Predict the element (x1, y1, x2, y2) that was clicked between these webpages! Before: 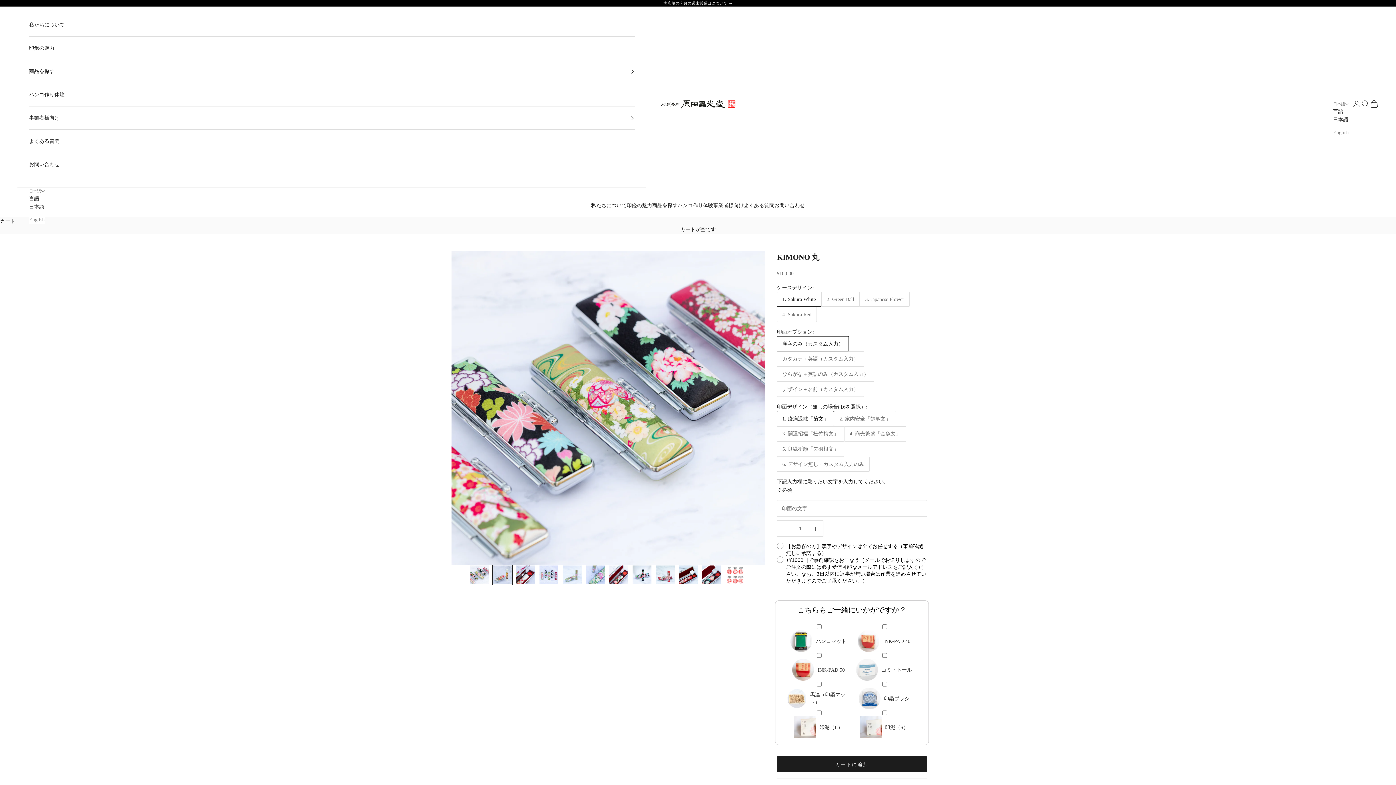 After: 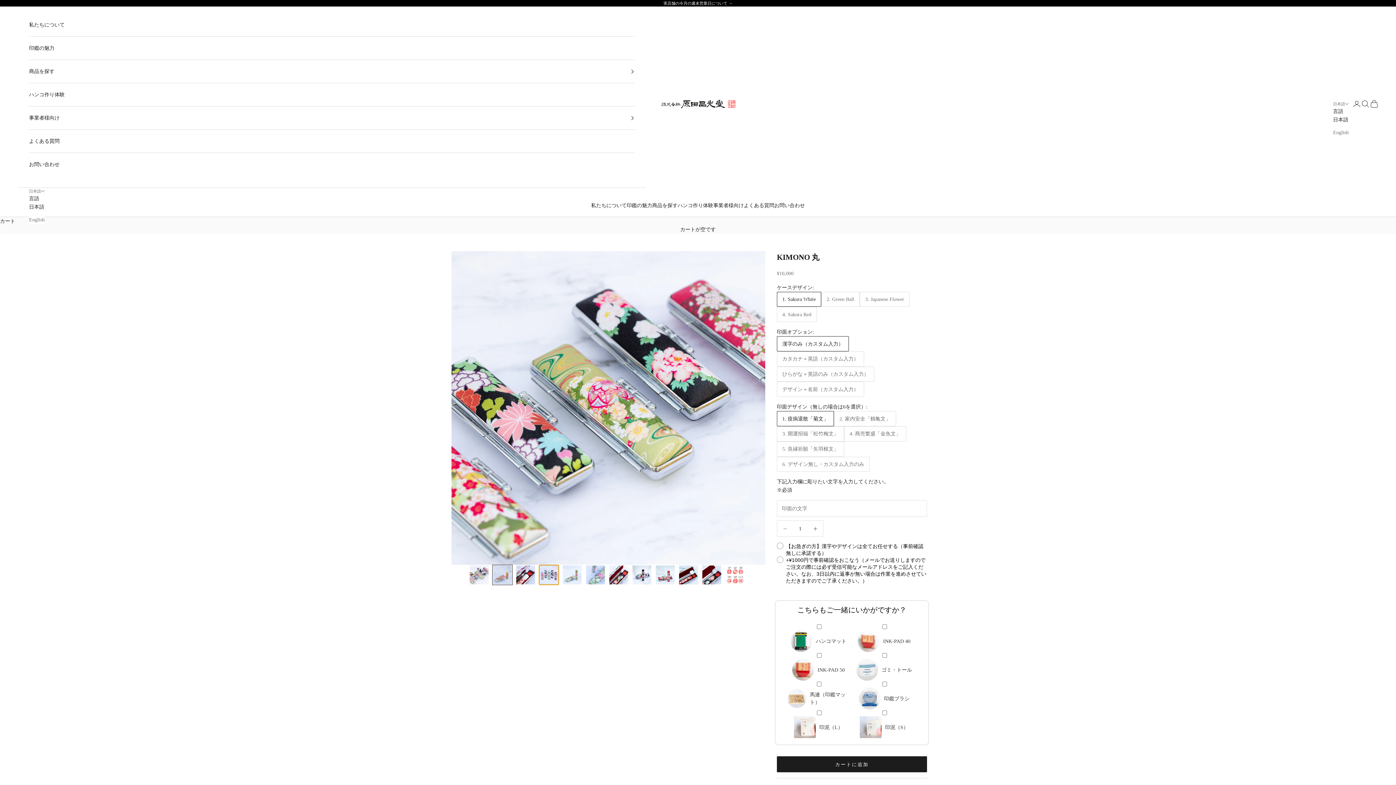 Action: bbox: (538, 564, 559, 585) label: I18n Error: Missing interpolation value &quot;page&quot; for &quot;項目に移動する {{ page }}&quot;